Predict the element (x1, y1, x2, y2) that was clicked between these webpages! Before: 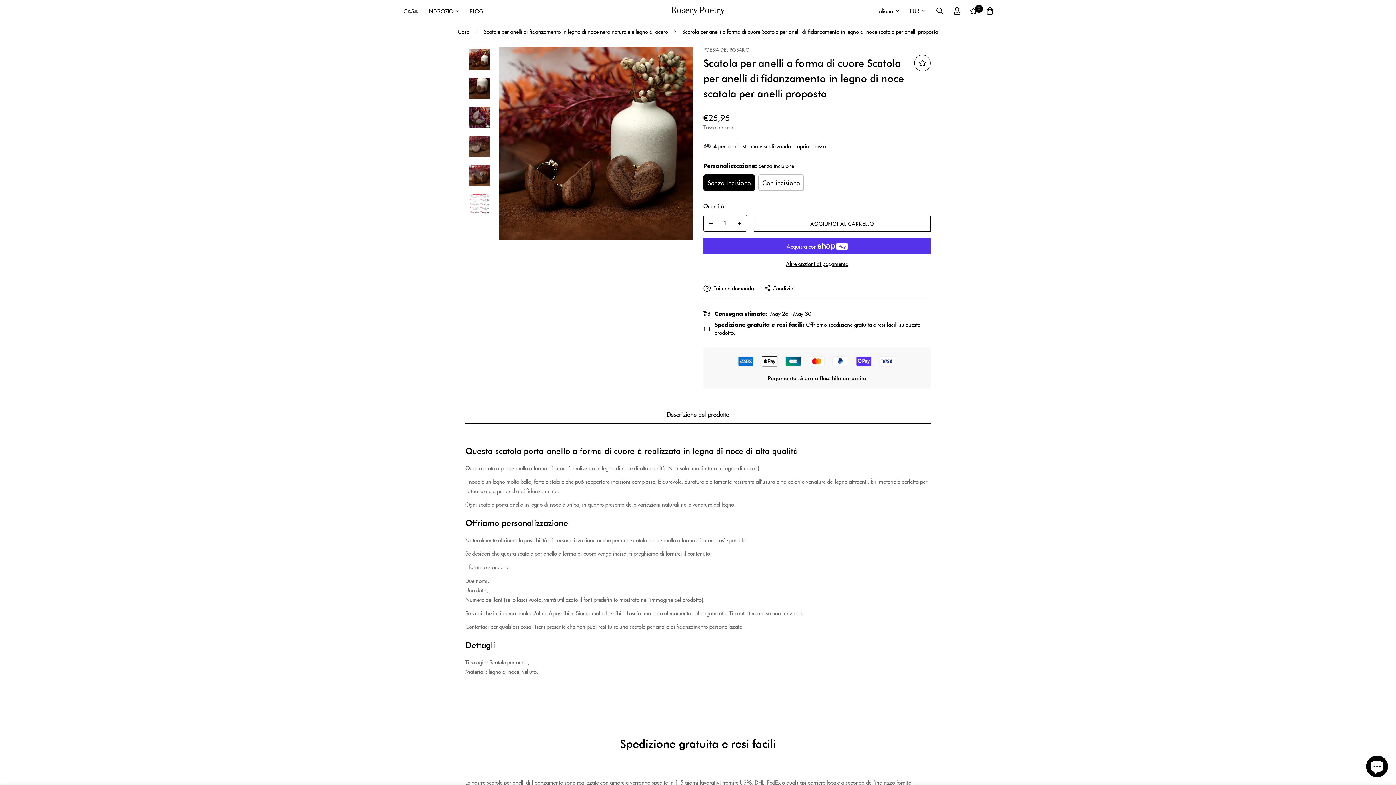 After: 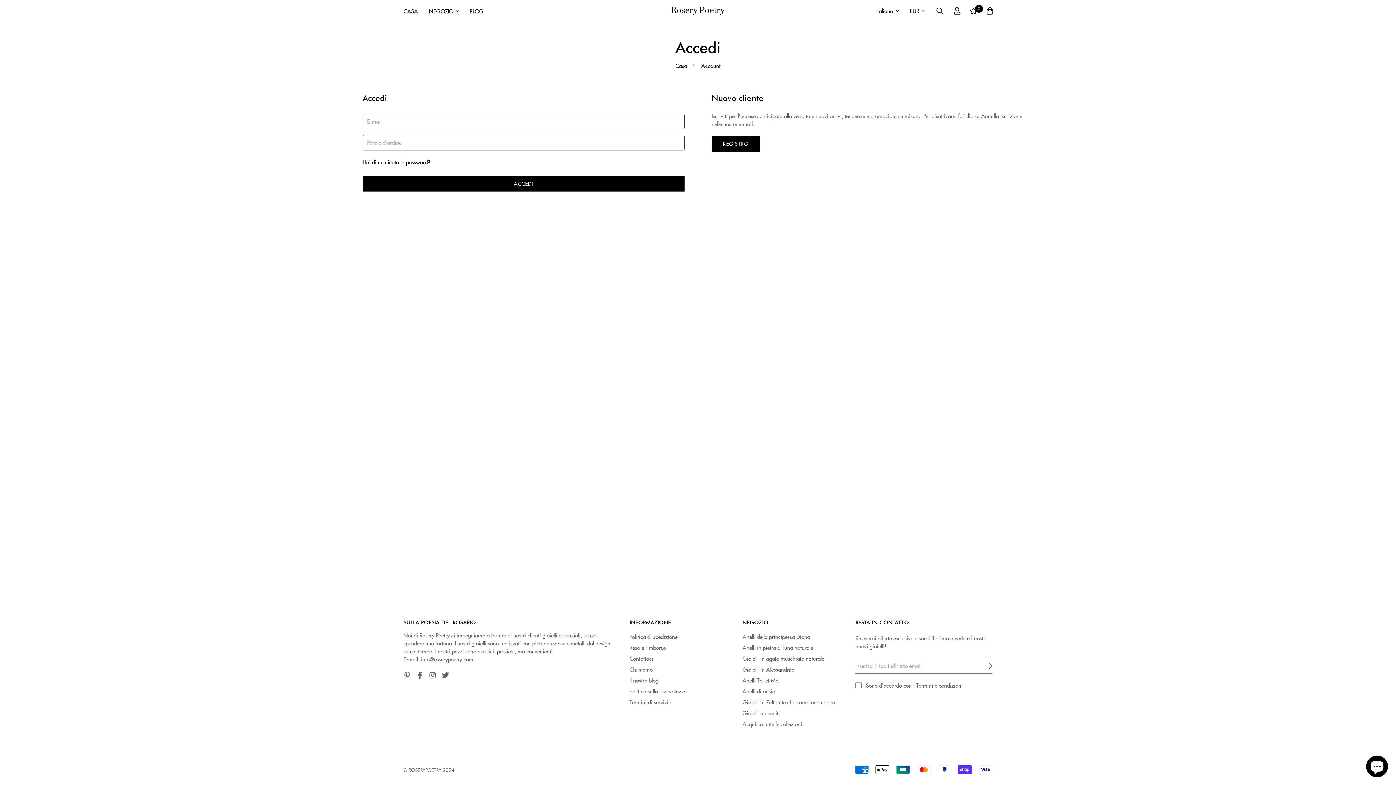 Action: bbox: (949, 0, 965, 21)